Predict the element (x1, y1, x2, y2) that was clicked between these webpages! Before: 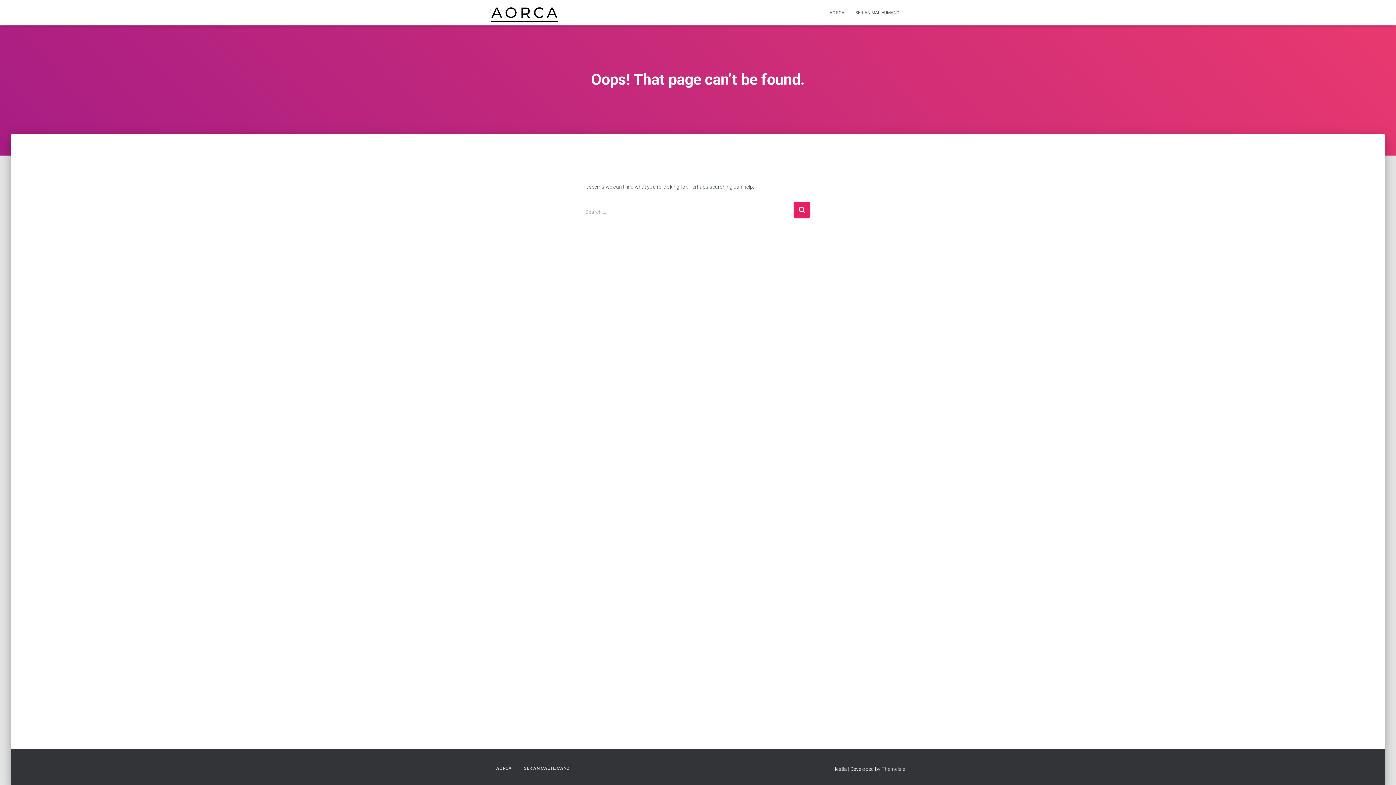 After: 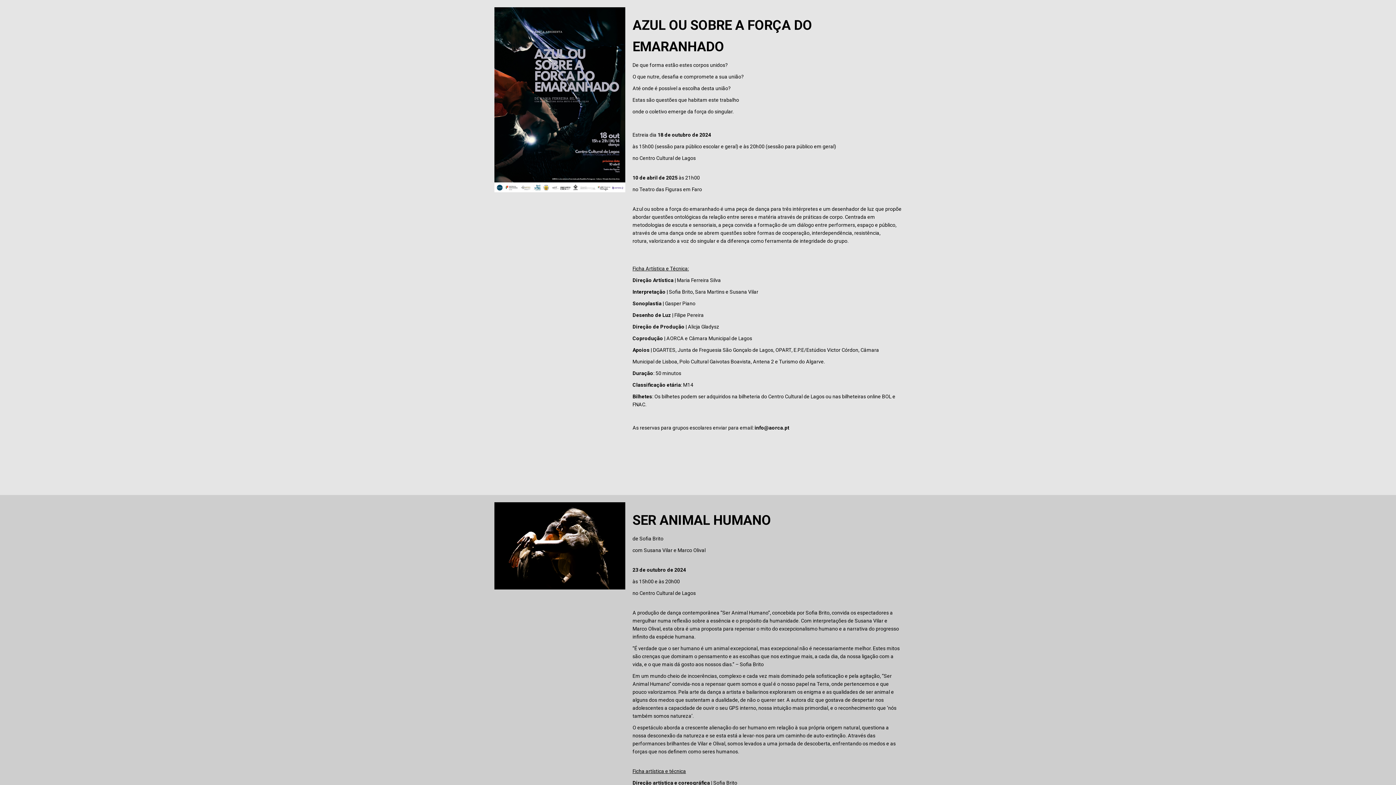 Action: label: AORCA bbox: (490, 760, 517, 777)